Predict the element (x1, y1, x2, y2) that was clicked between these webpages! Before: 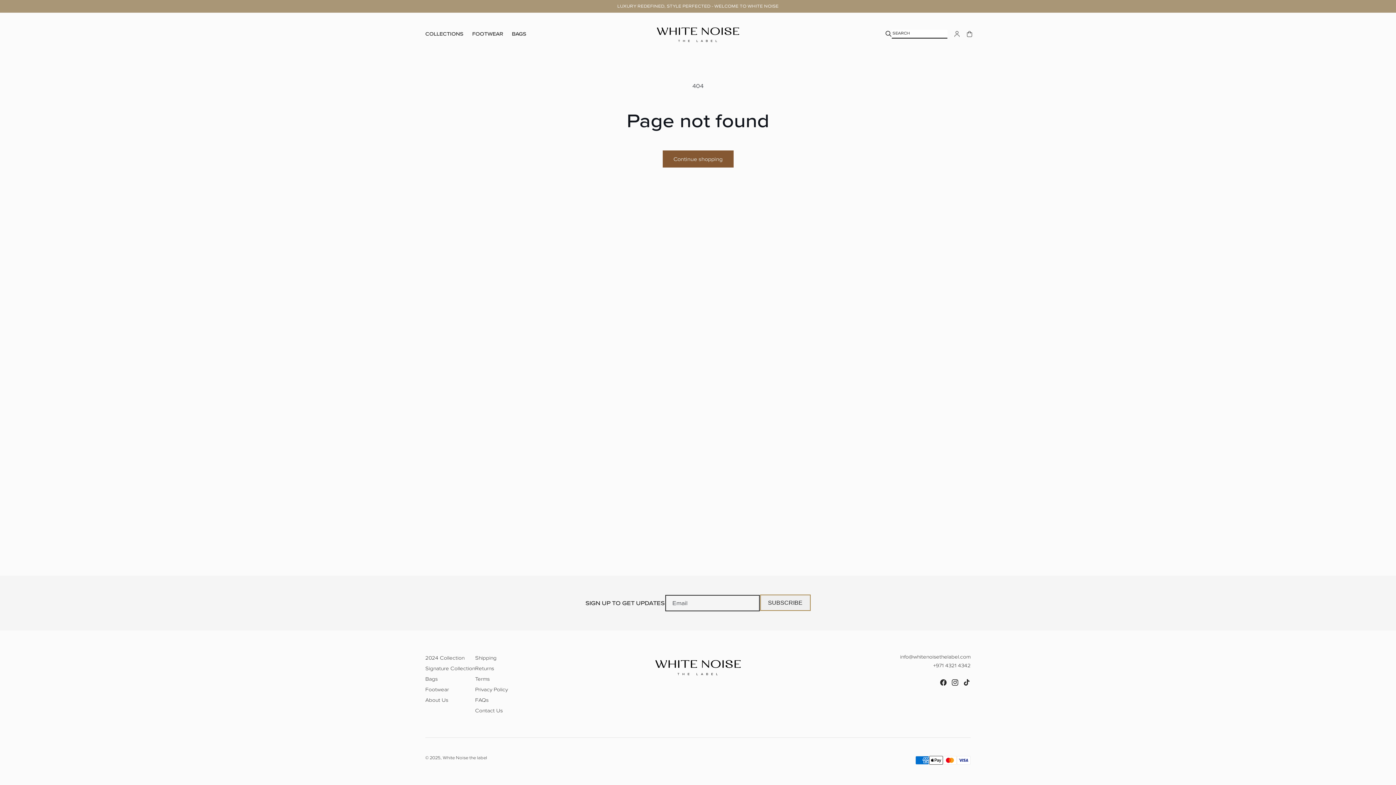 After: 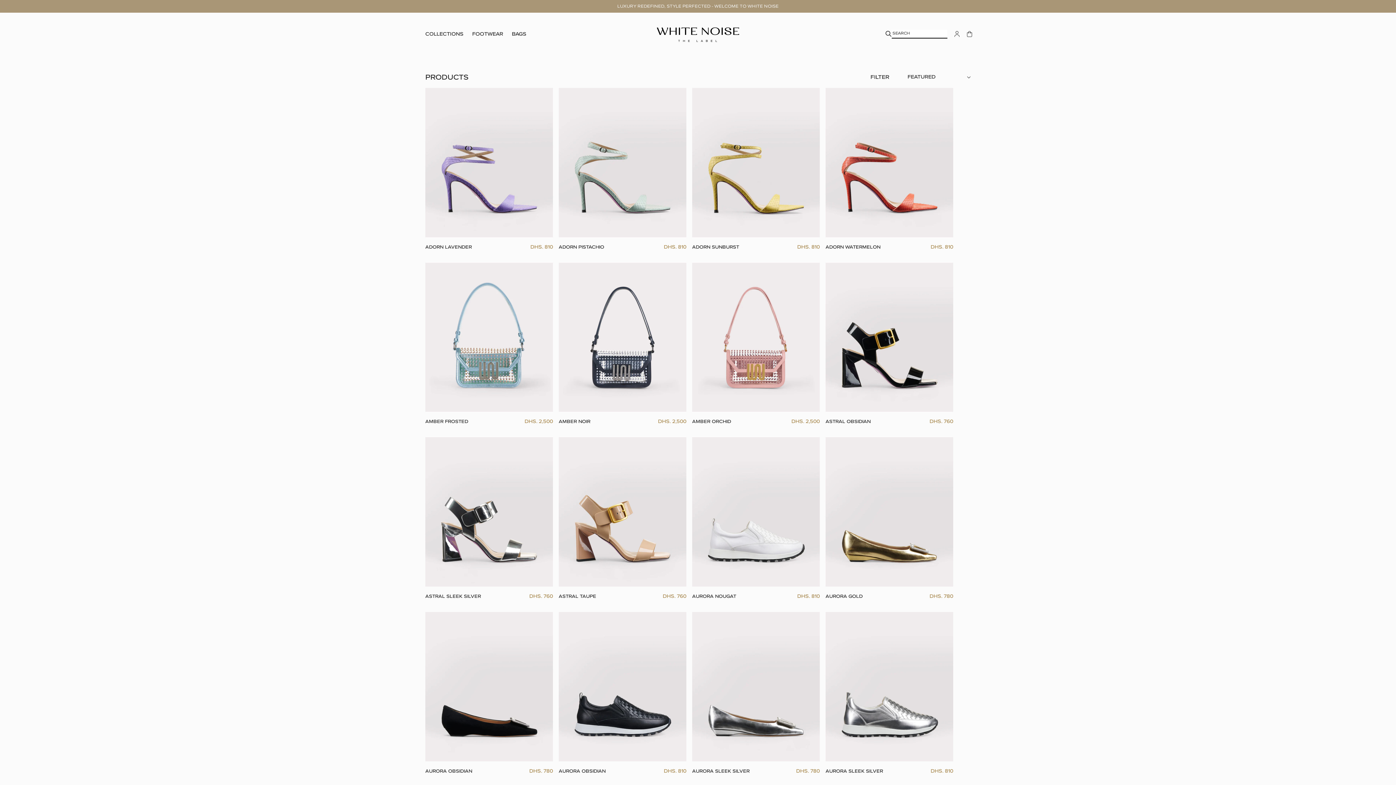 Action: label: Continue shopping bbox: (662, 150, 733, 167)